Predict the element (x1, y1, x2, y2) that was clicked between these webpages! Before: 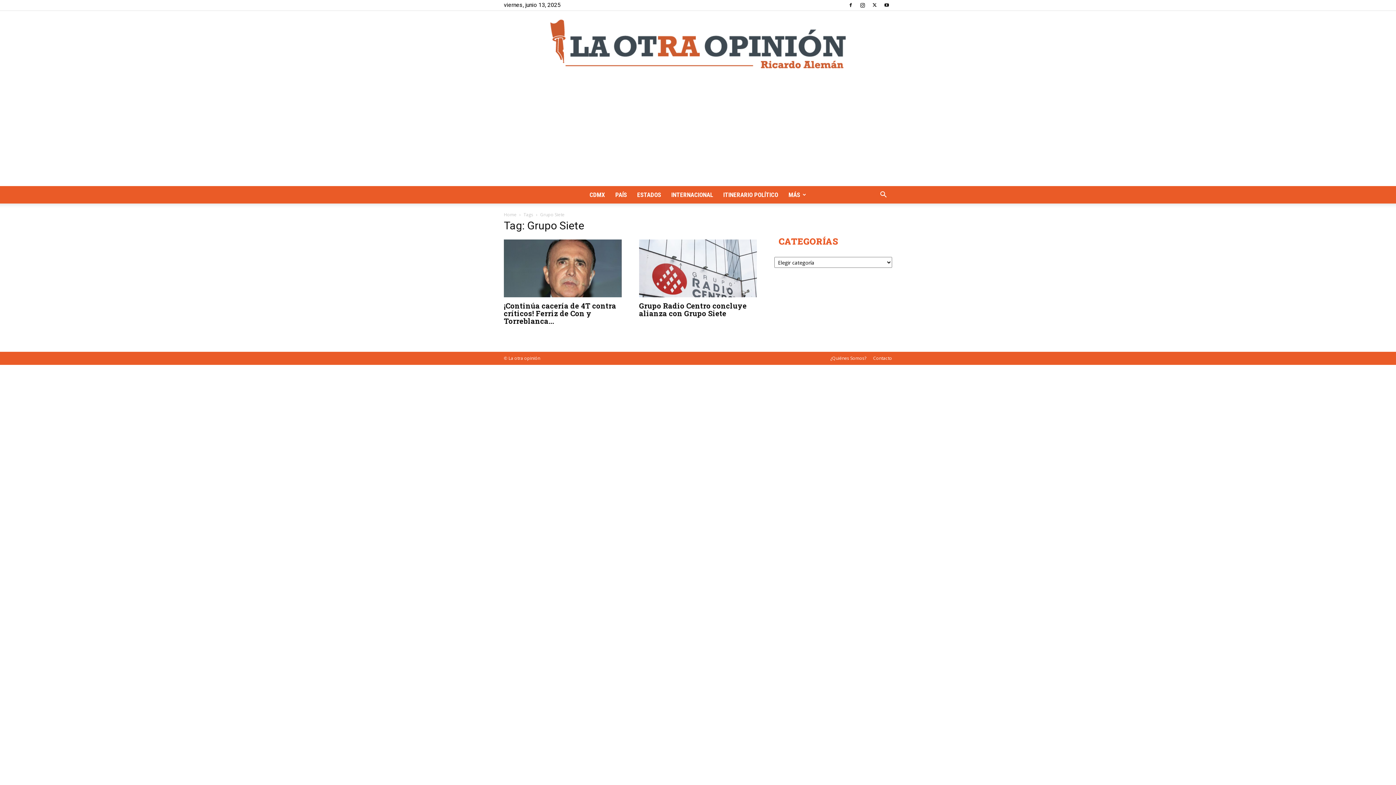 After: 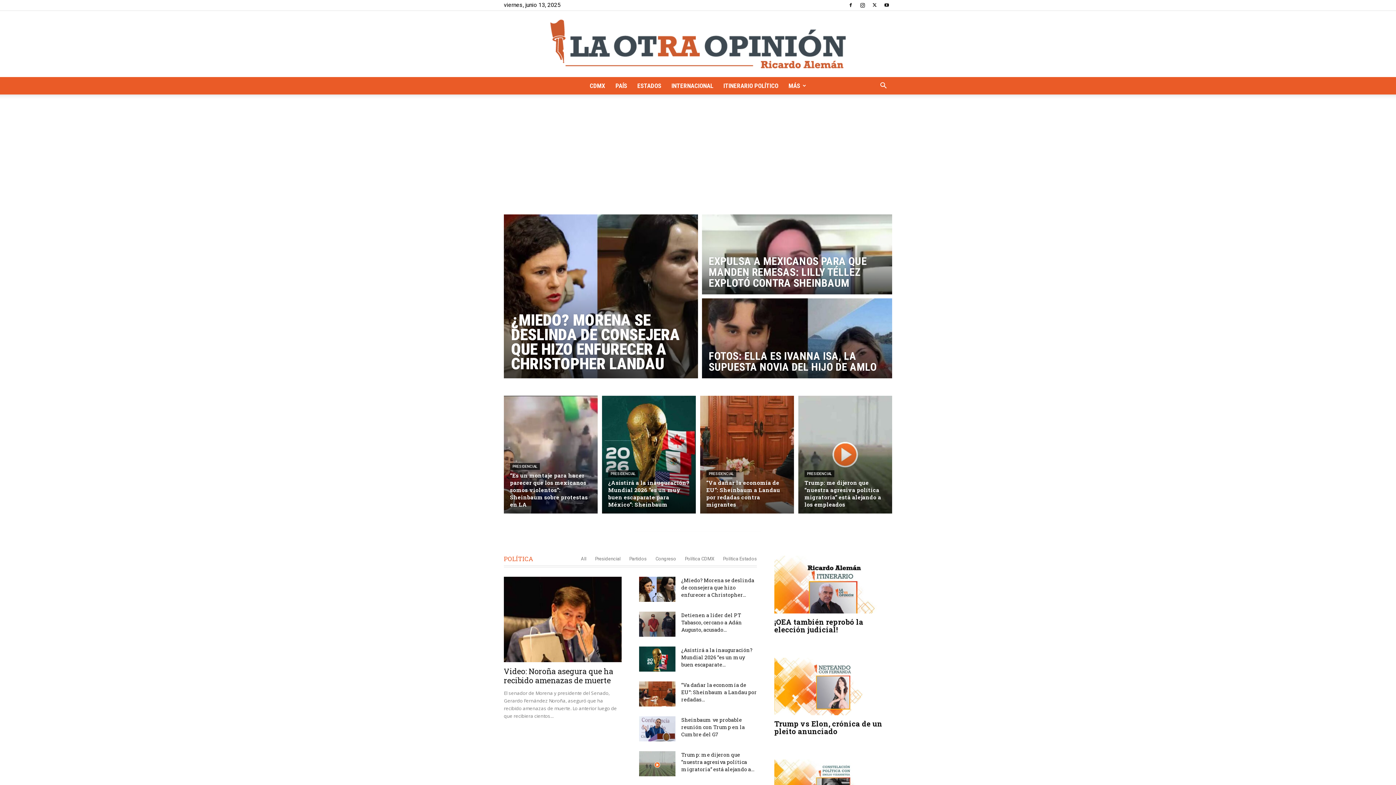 Action: bbox: (504, 211, 516, 217) label: Home